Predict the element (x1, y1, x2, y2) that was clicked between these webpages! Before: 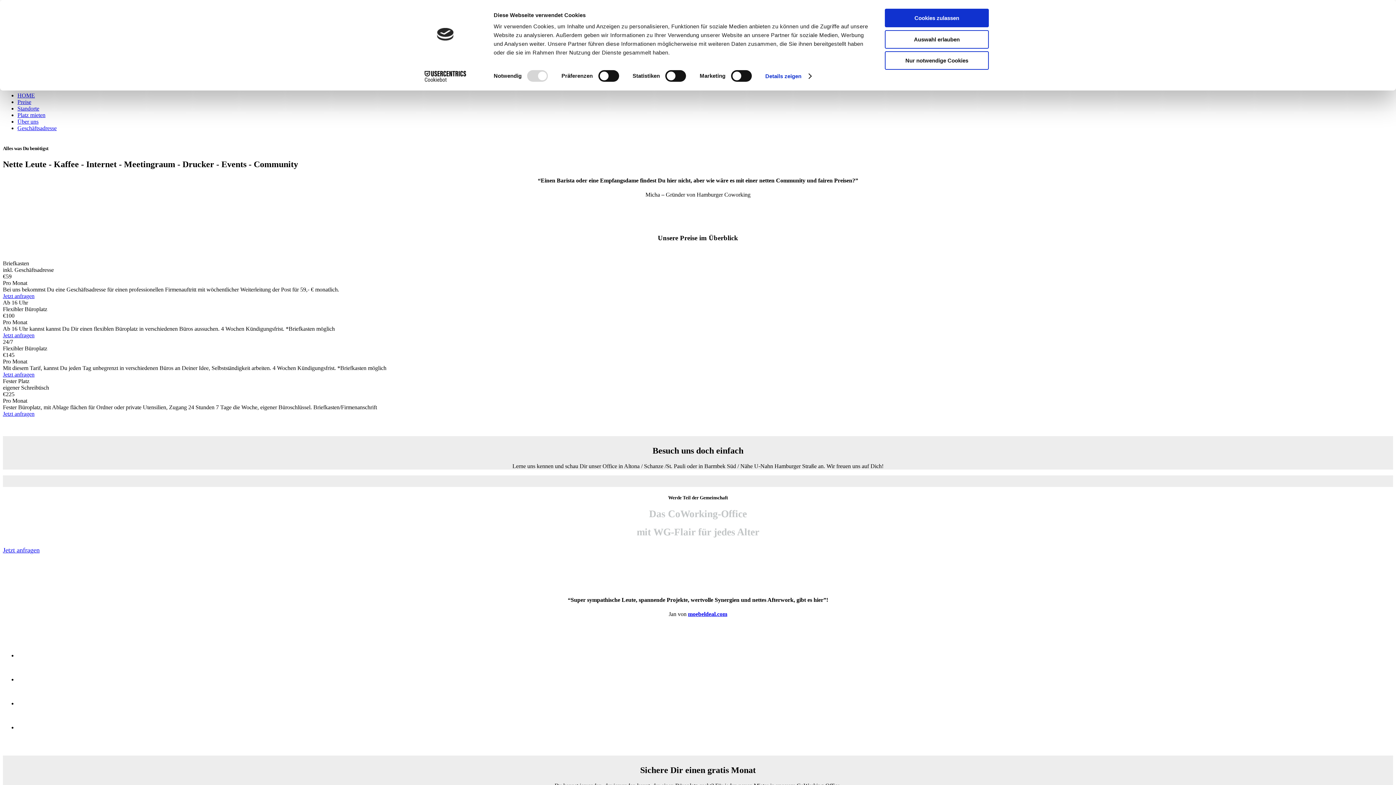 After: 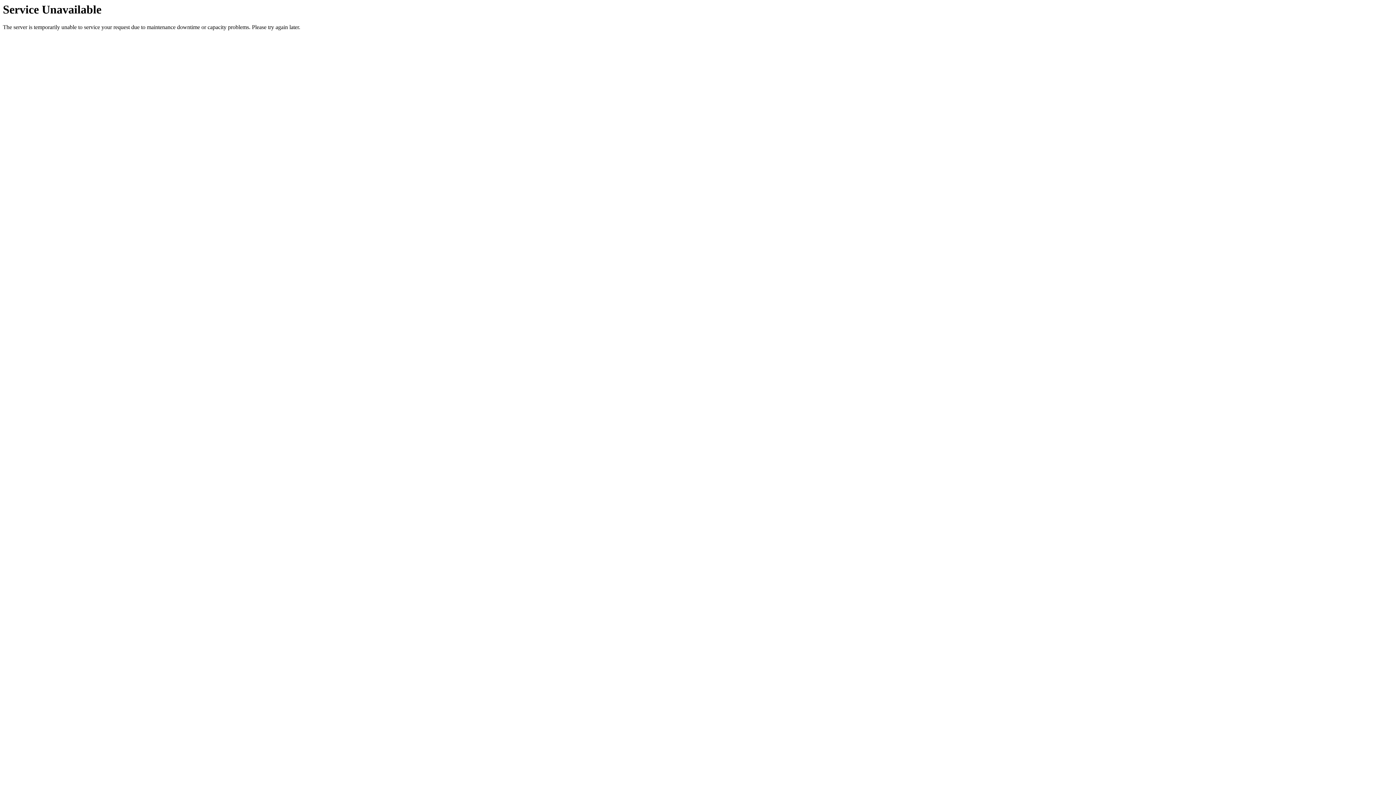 Action: label: Jetzt anfragen bbox: (2, 371, 34, 377)